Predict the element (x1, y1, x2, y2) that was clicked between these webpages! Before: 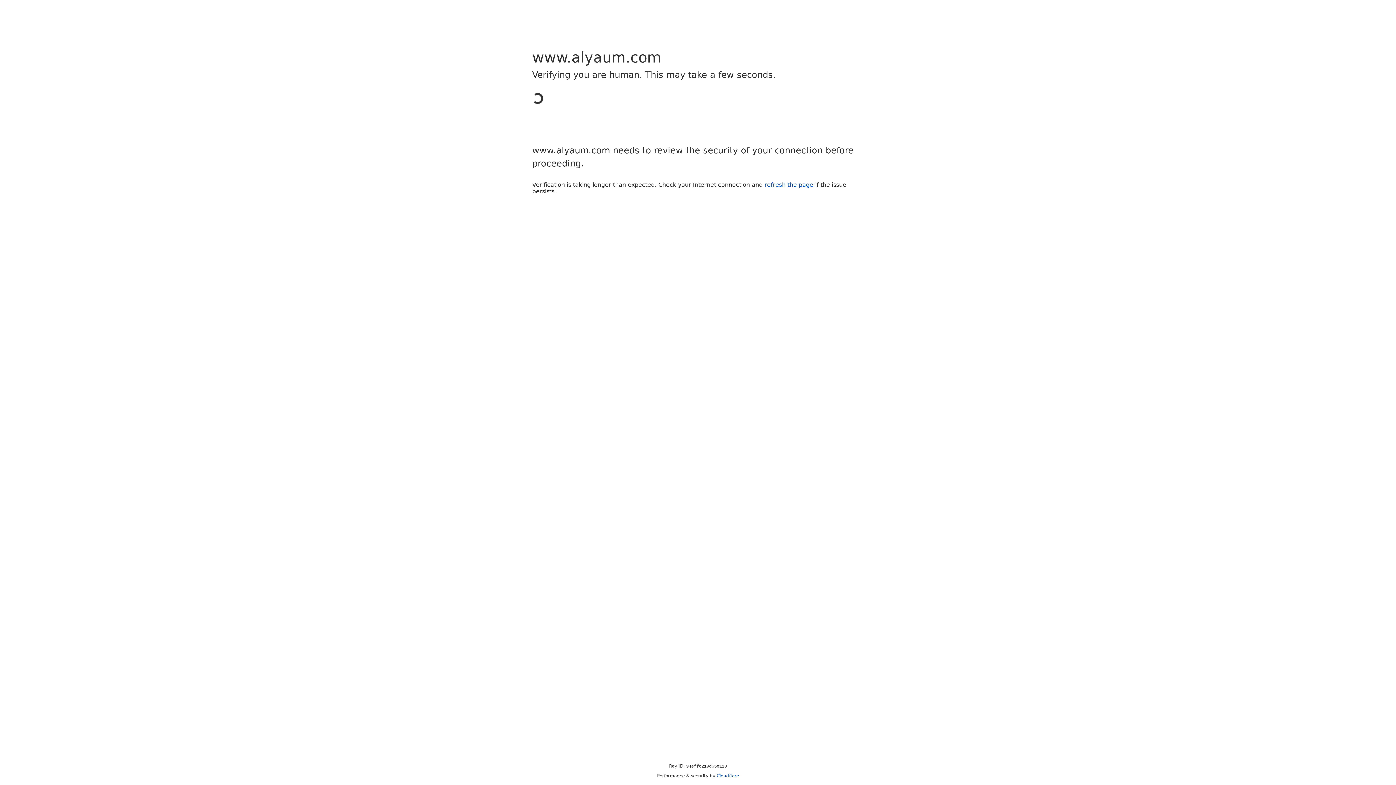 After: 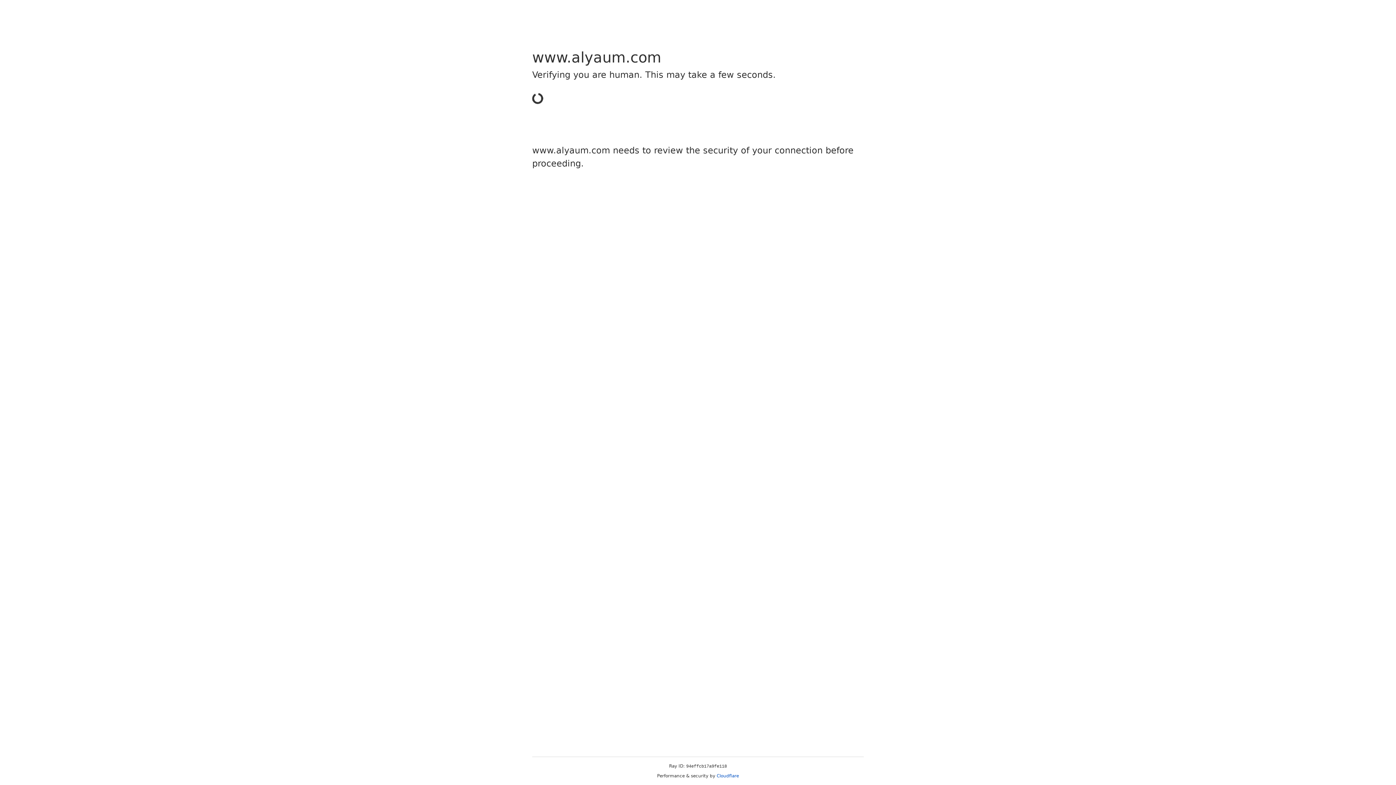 Action: bbox: (716, 773, 739, 778) label: Cloudflare